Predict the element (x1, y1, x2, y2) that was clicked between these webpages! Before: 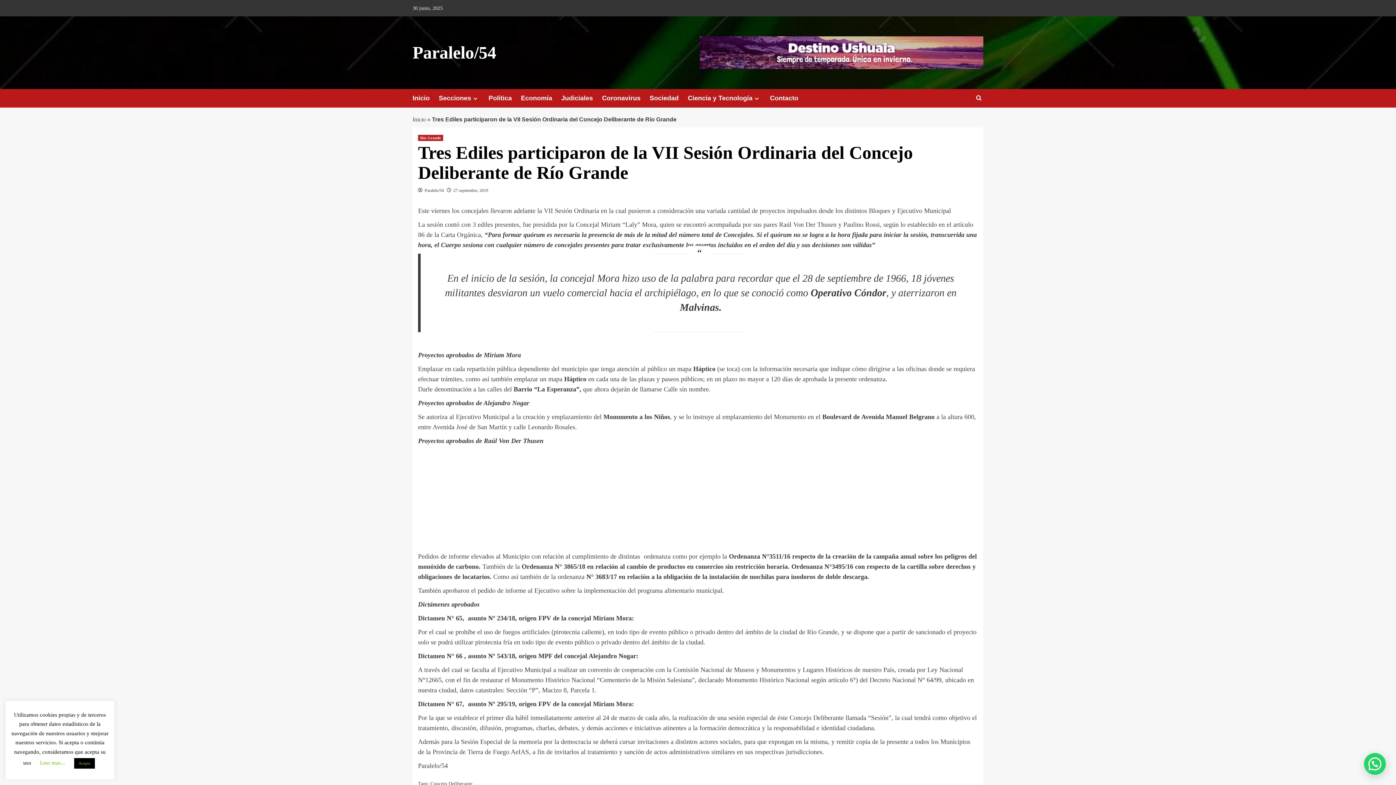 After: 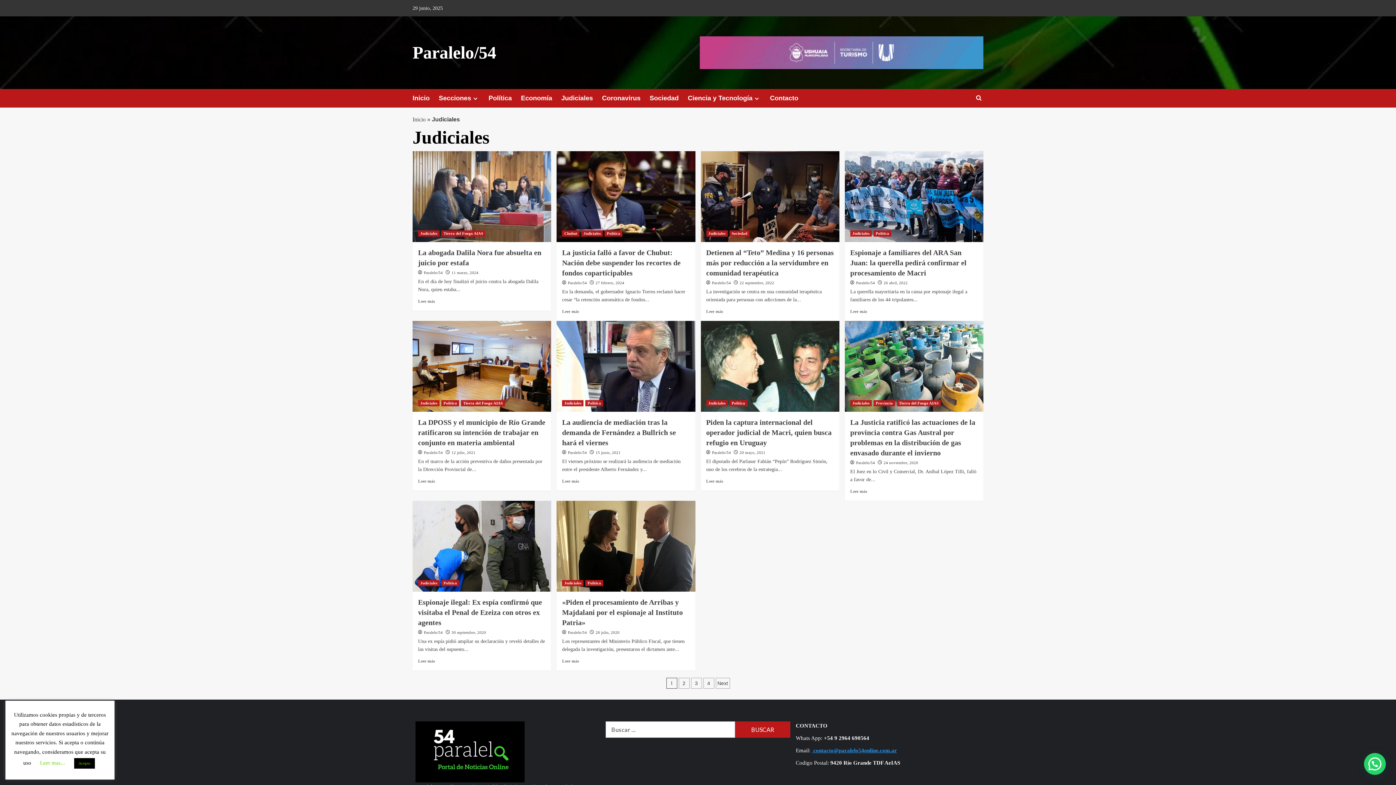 Action: bbox: (561, 89, 602, 107) label: Judiciales